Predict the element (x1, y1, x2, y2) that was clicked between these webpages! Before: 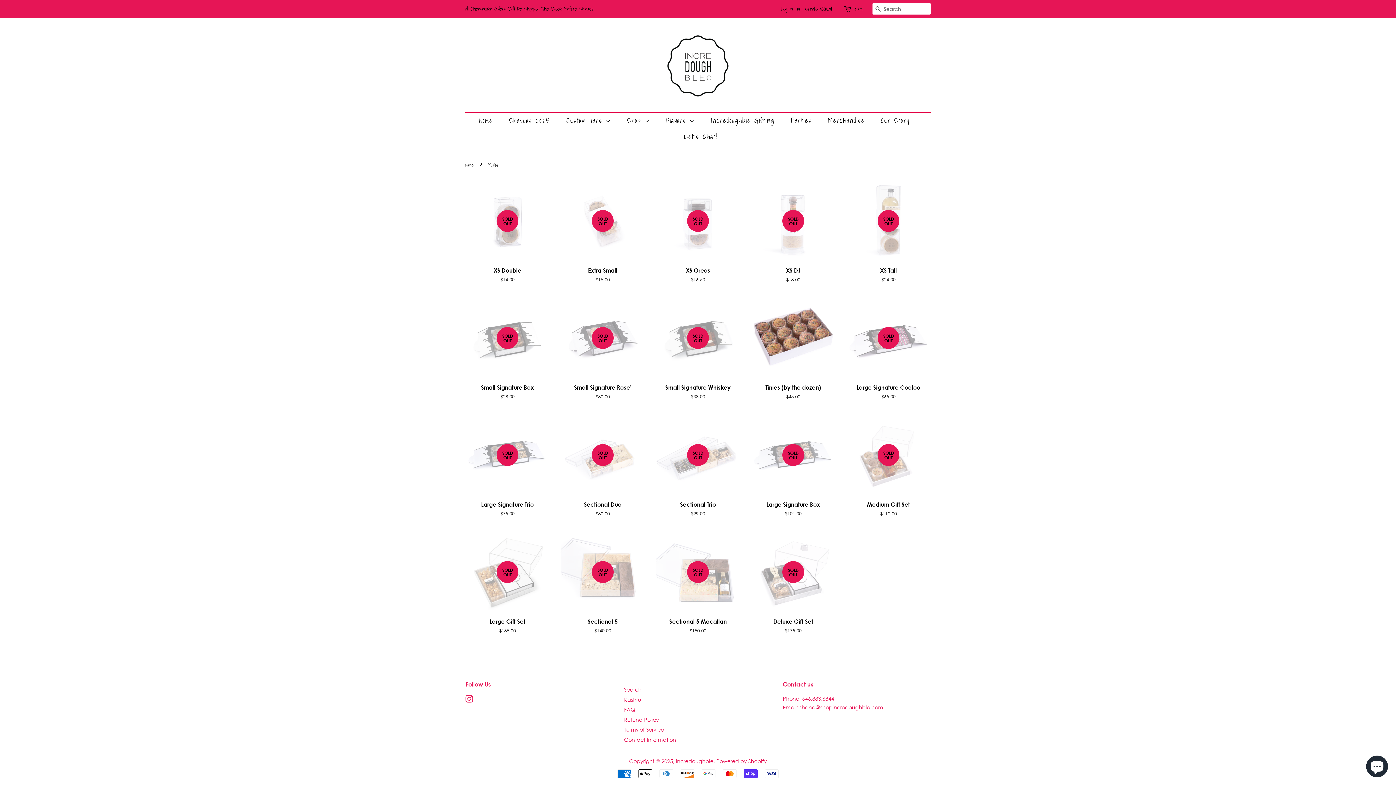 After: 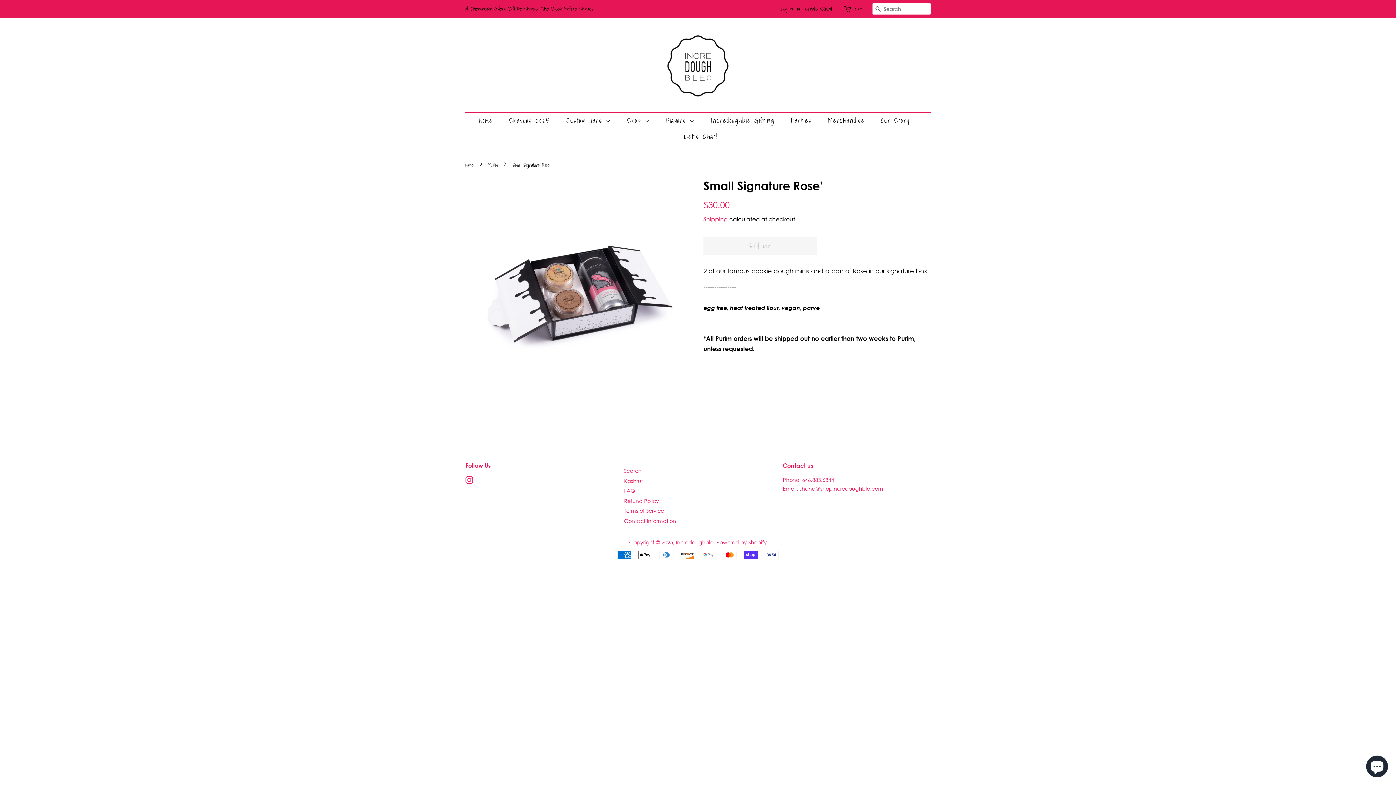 Action: bbox: (560, 296, 645, 413) label: SOLD OUT

Small Signature Rose’

Regular price
$30.00